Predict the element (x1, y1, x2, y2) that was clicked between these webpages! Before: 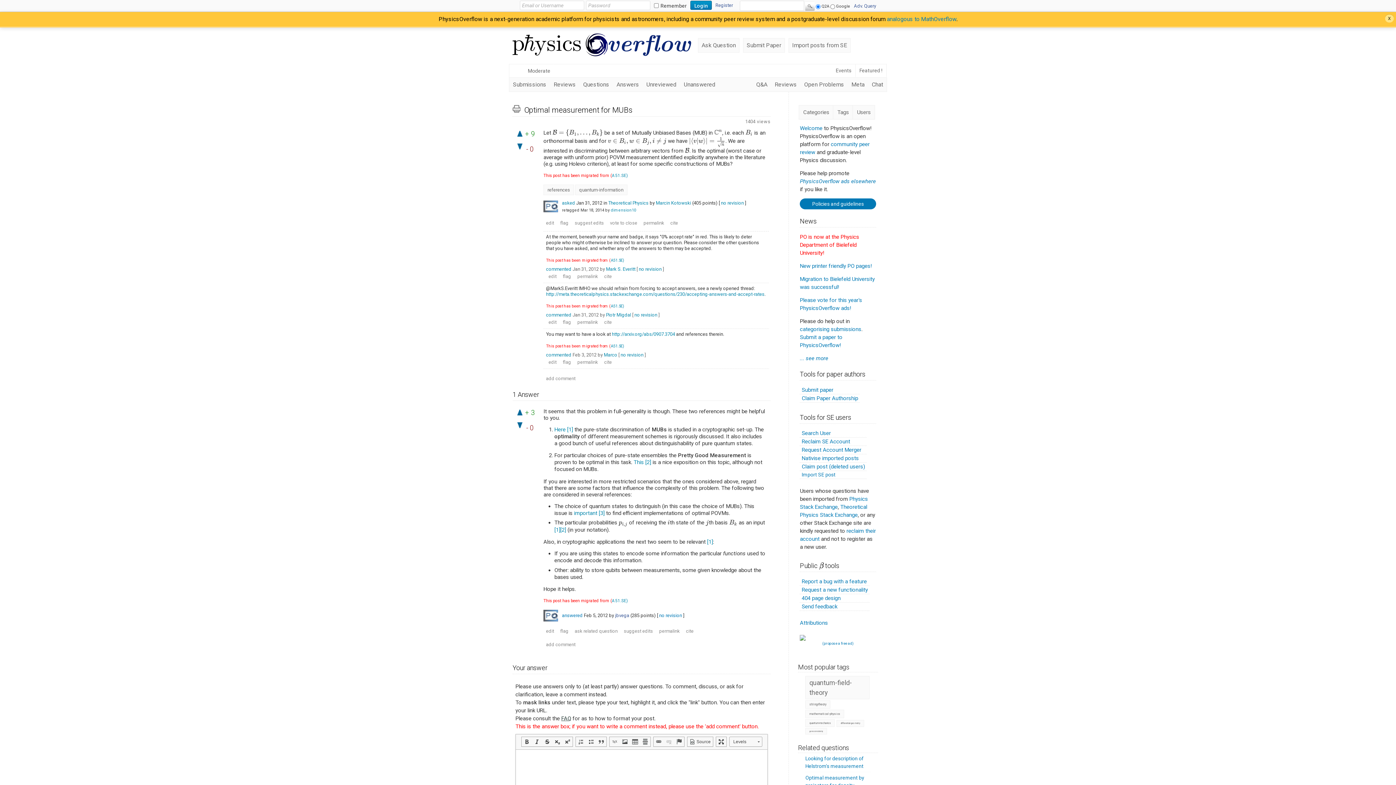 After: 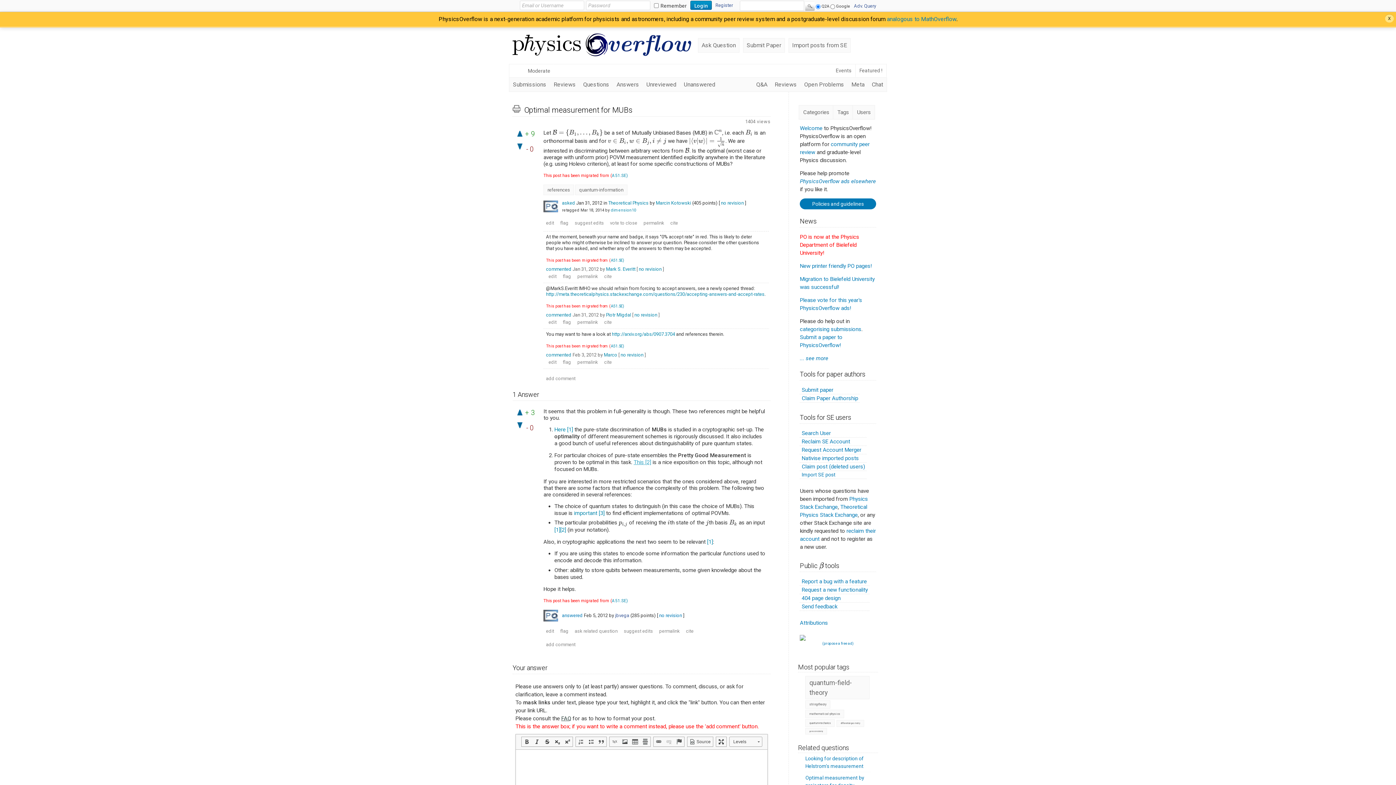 Action: label: This [2] bbox: (633, 459, 651, 465)